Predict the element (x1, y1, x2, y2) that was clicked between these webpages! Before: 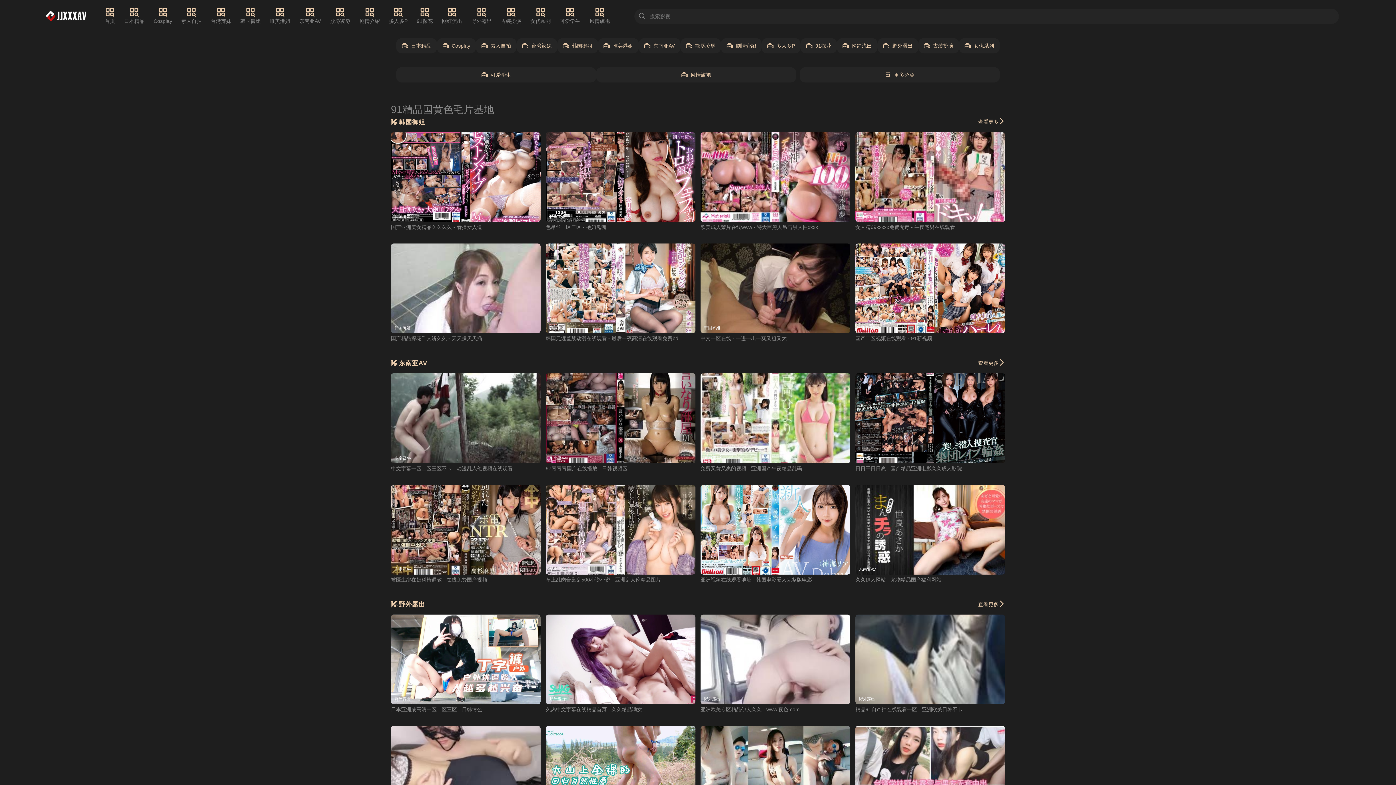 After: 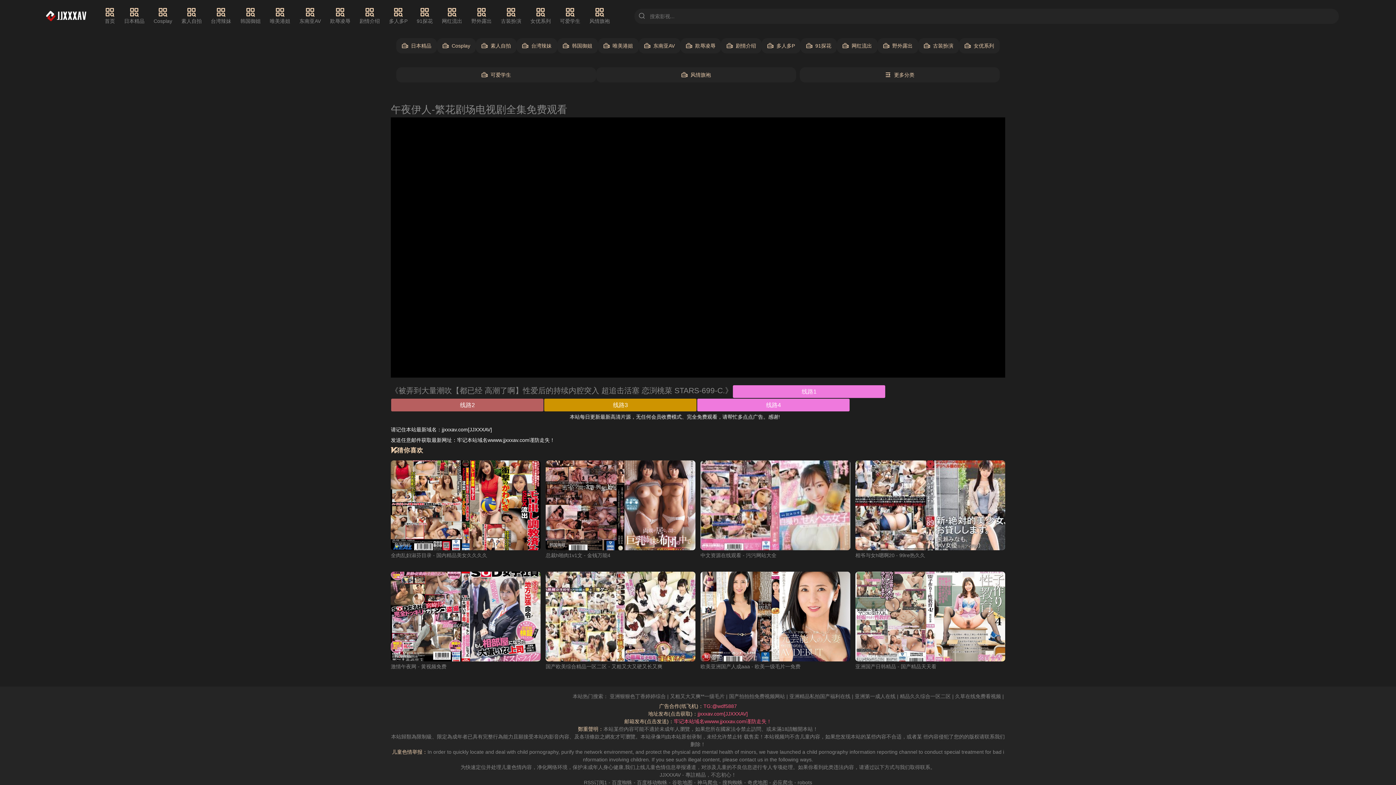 Action: label: 韩国御姐 bbox: (390, 132, 540, 222)